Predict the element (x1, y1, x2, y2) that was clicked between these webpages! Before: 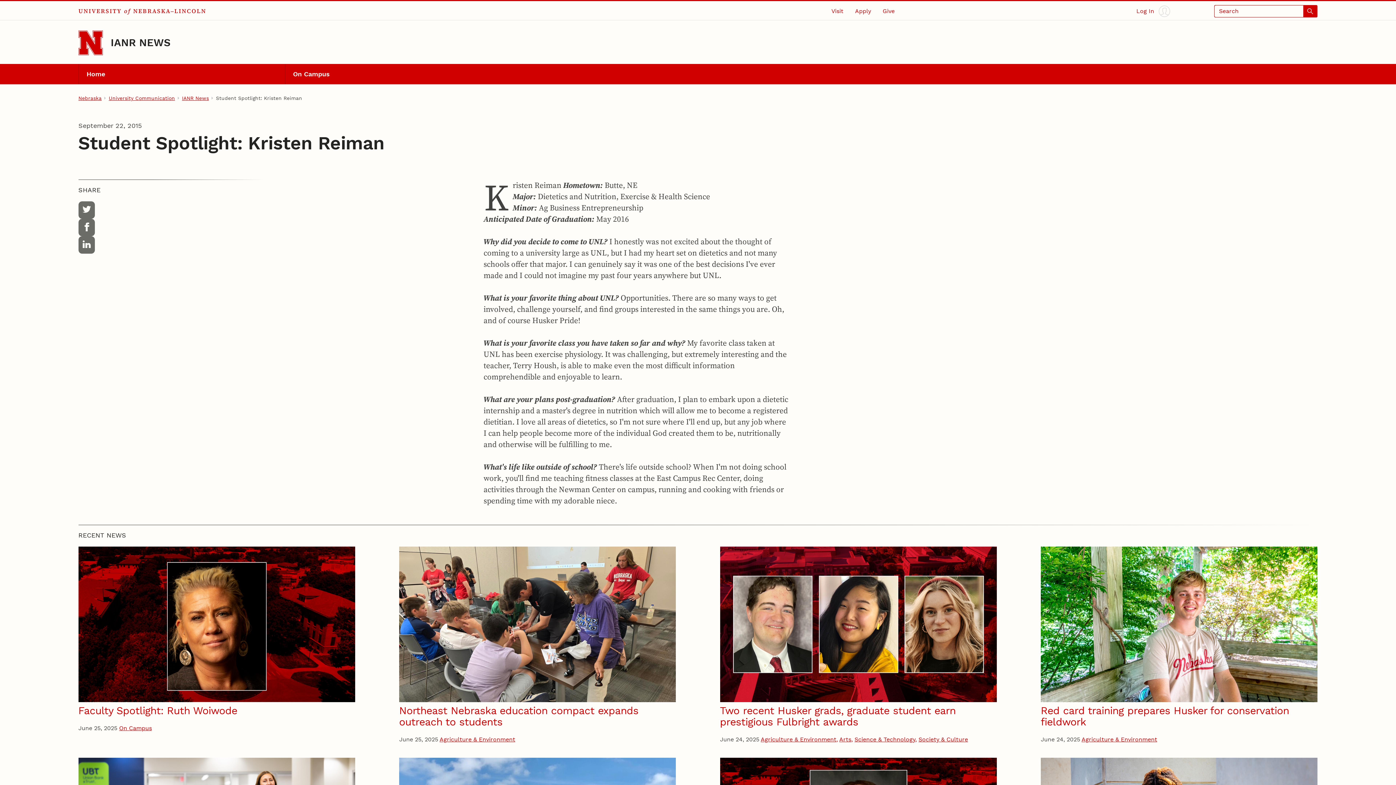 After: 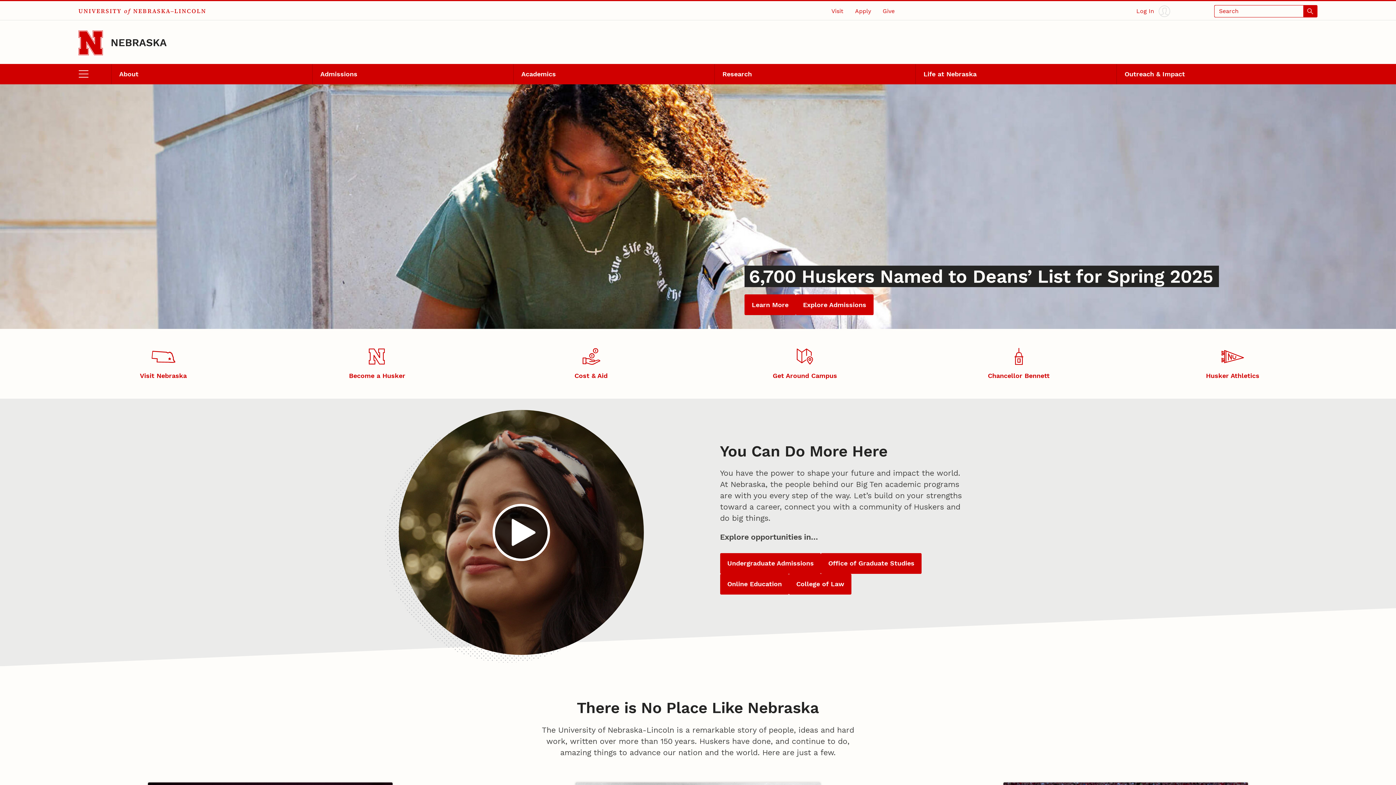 Action: bbox: (78, 94, 101, 101) label: Nebraska